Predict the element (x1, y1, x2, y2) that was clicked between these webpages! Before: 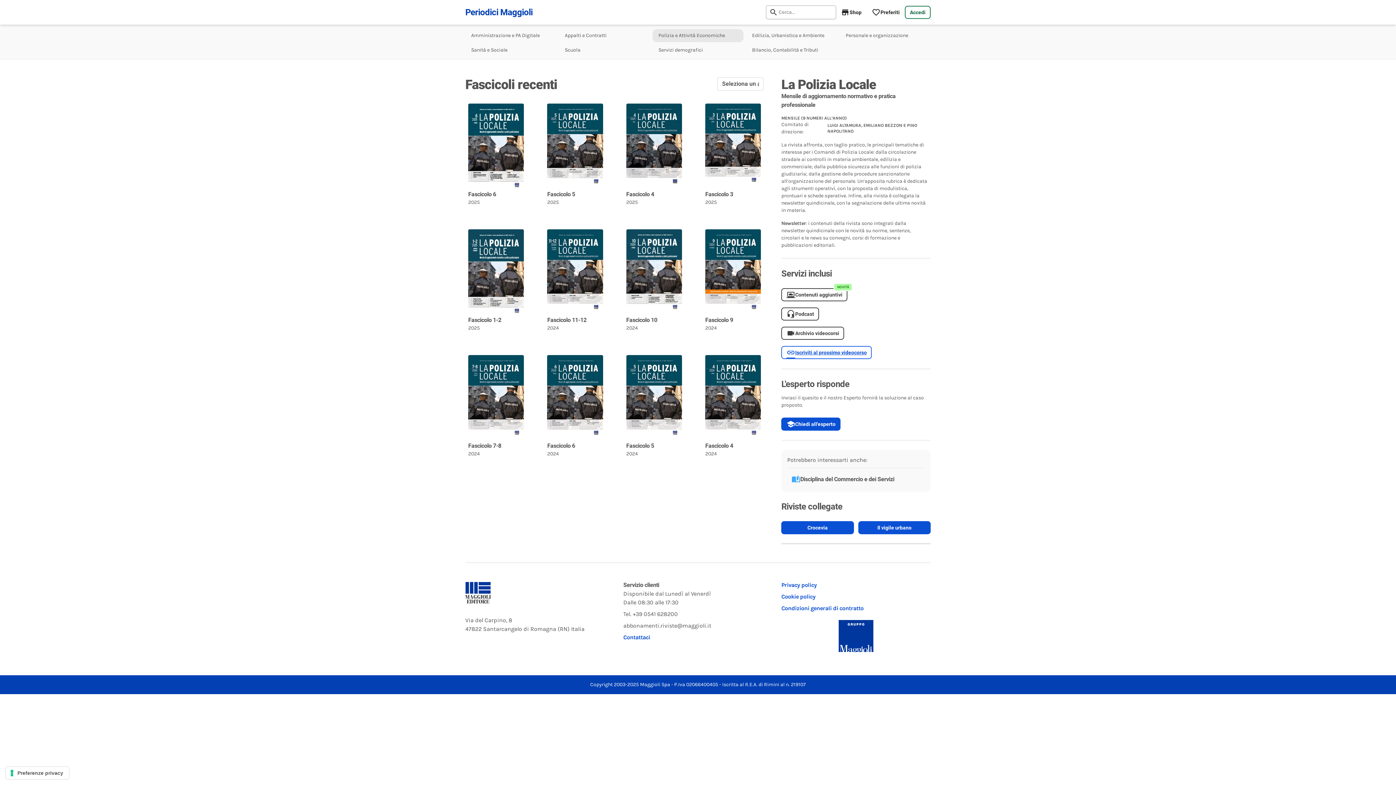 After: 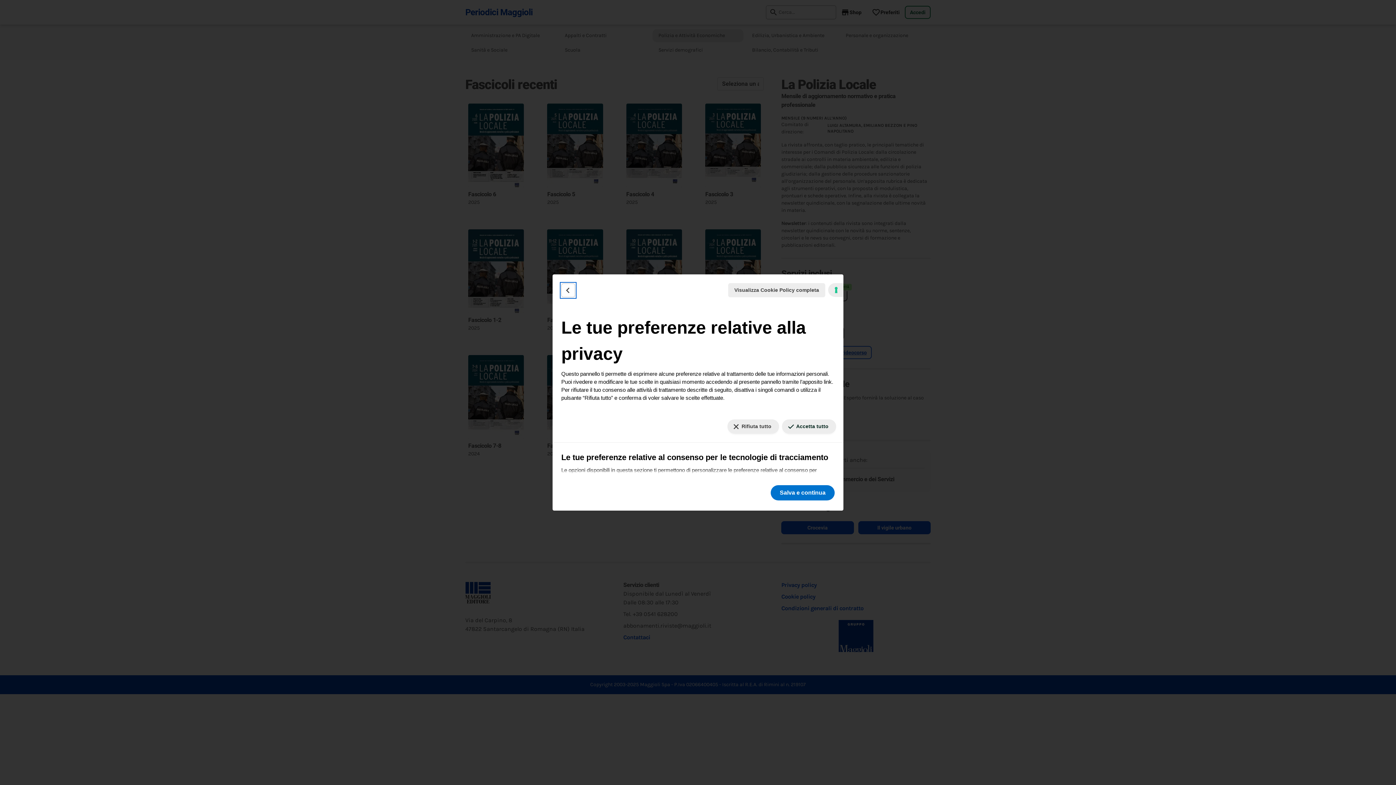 Action: label: Le tue preferenze relative al consenso per le tecnologie di tracciamento bbox: (5, 767, 69, 779)